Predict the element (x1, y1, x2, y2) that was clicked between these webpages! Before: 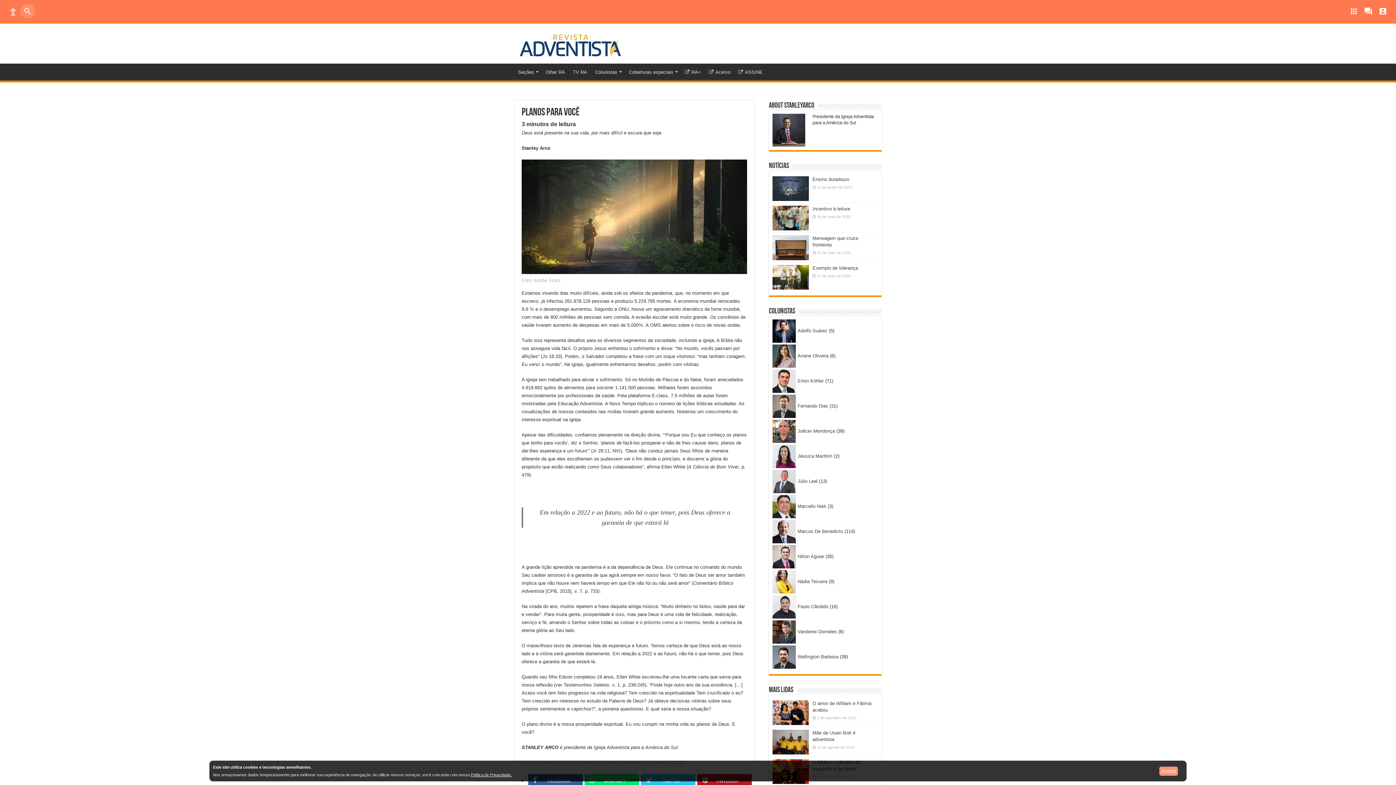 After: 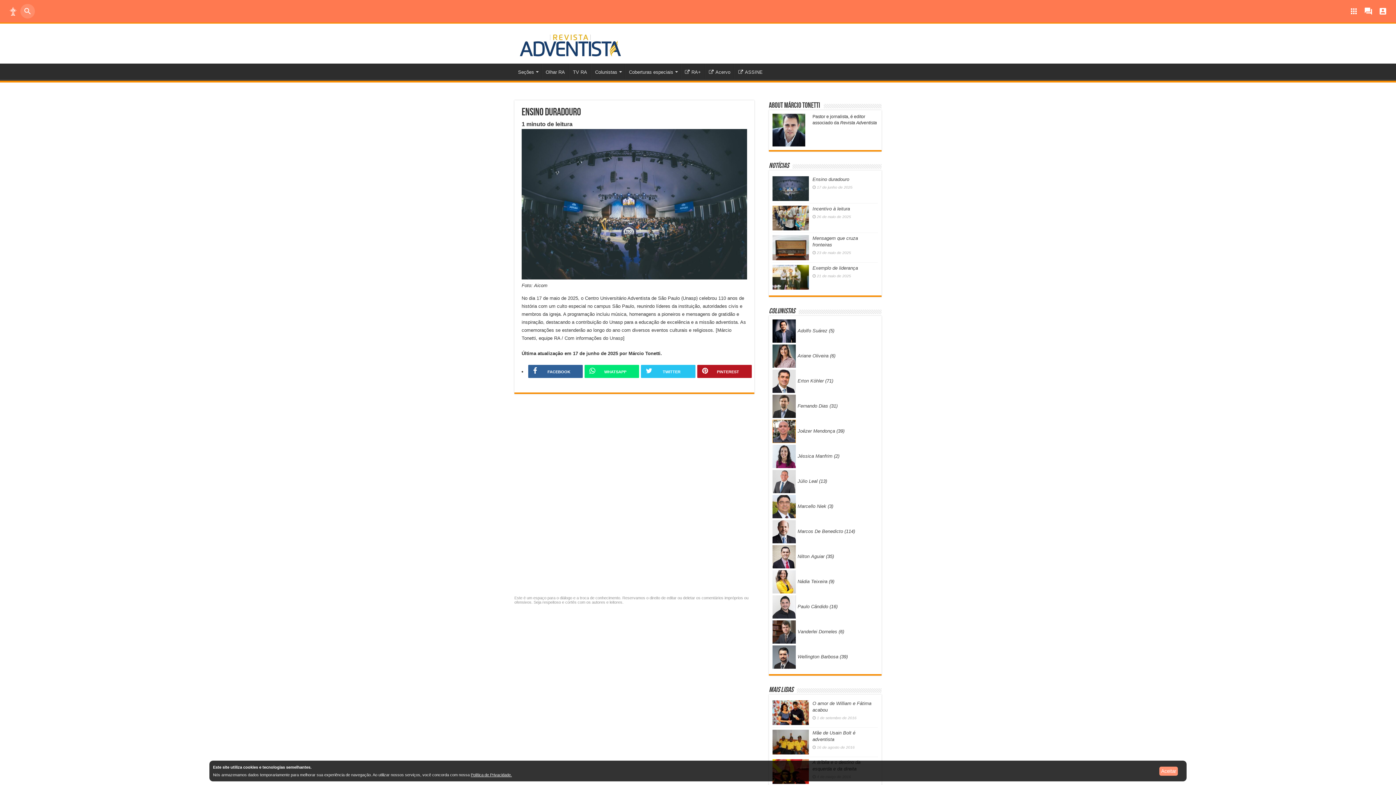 Action: bbox: (812, 176, 849, 182) label: Ensino duradouro